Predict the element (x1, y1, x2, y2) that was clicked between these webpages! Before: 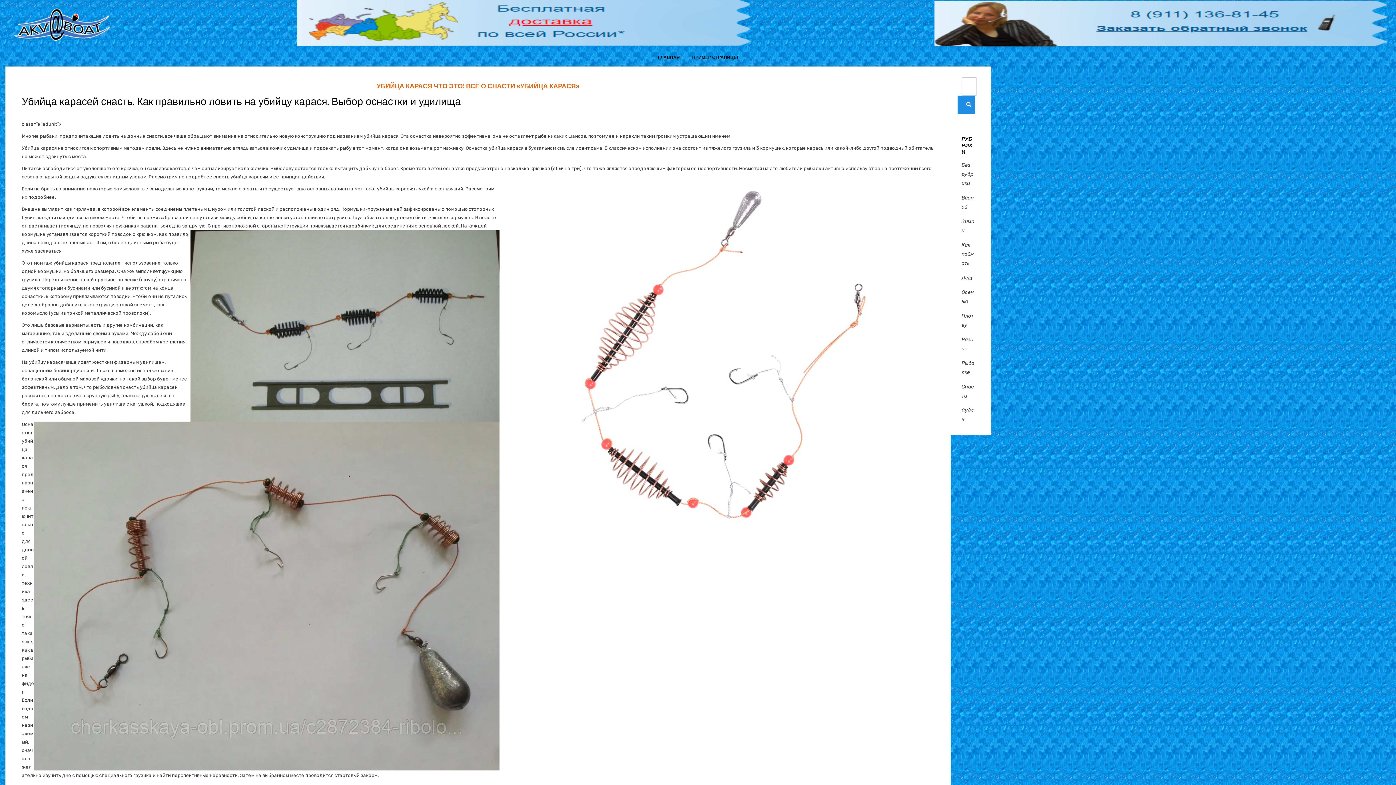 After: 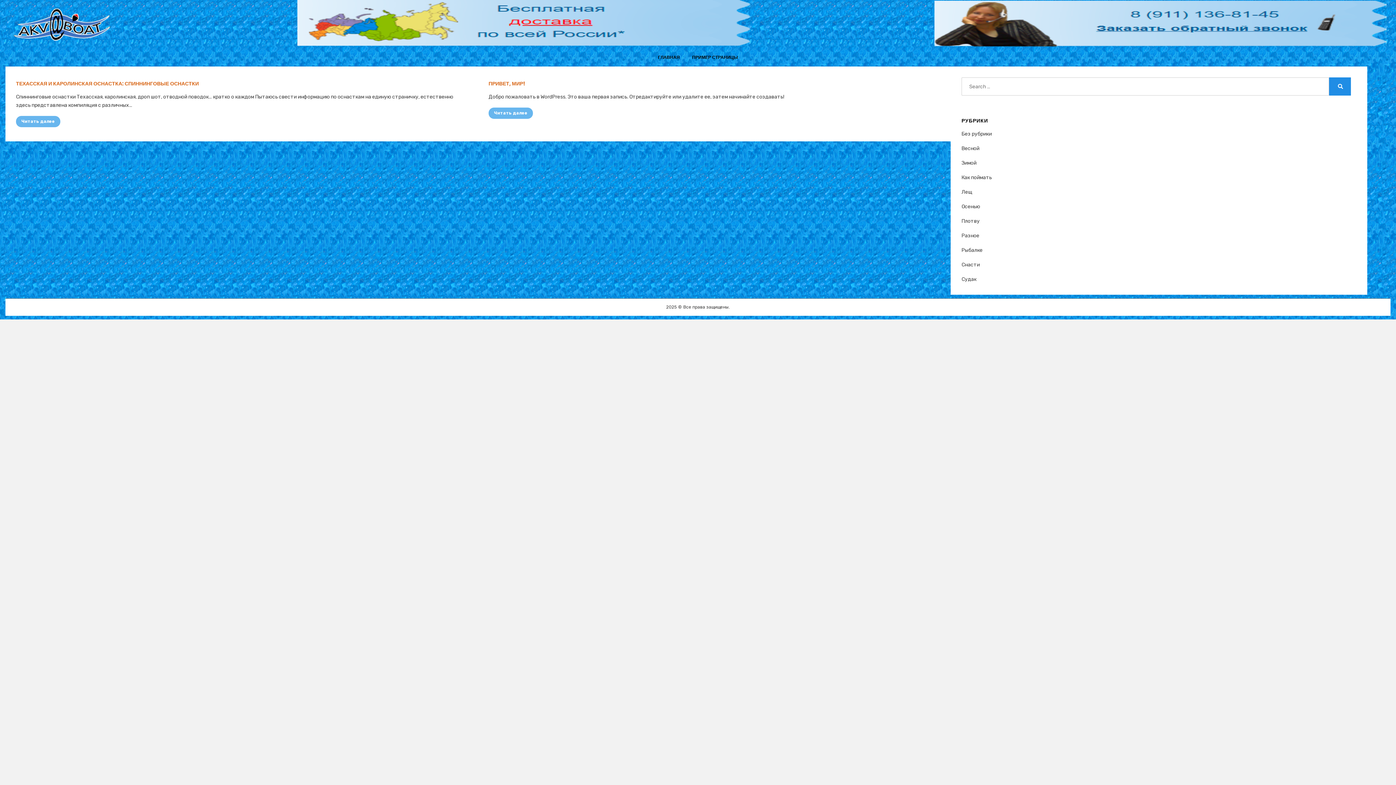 Action: bbox: (961, 160, 975, 188) label: Без рубрики